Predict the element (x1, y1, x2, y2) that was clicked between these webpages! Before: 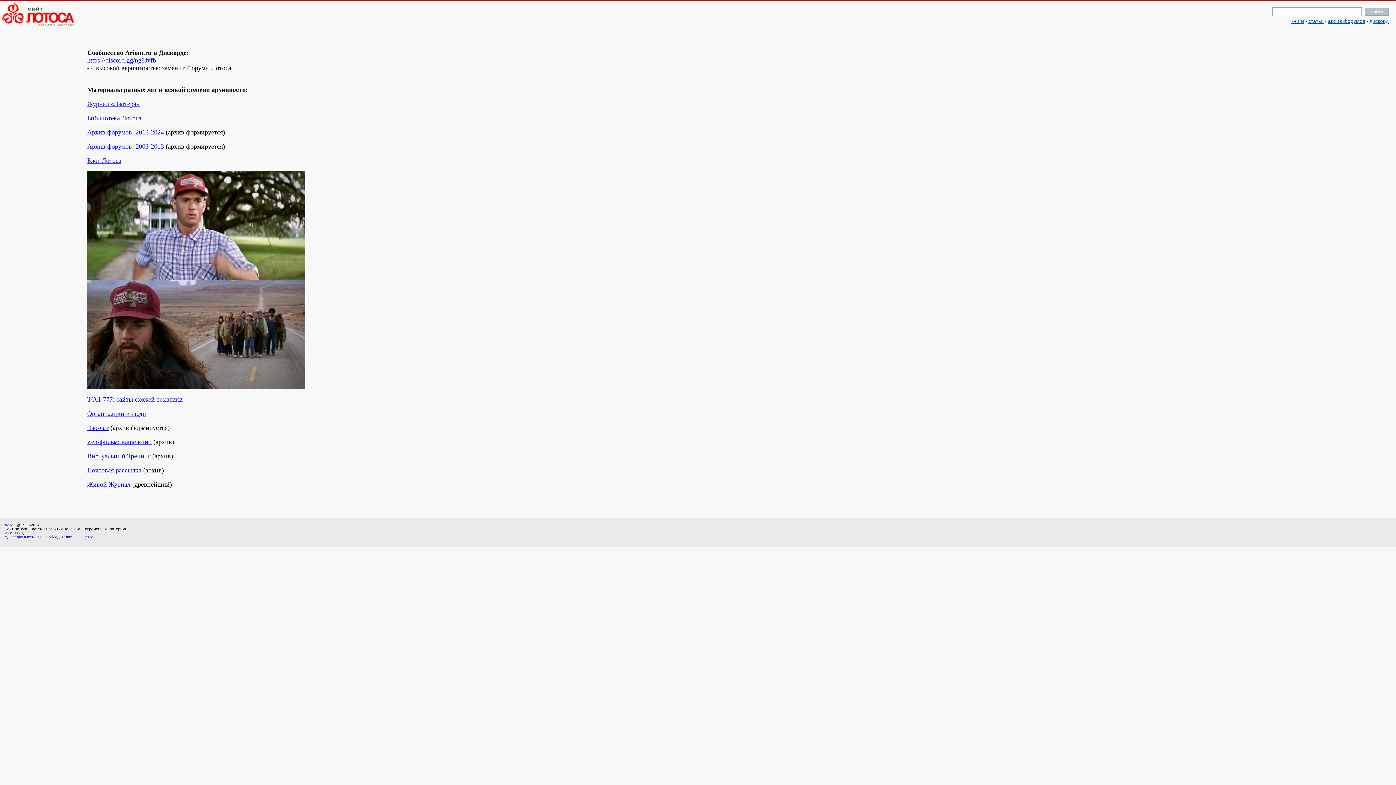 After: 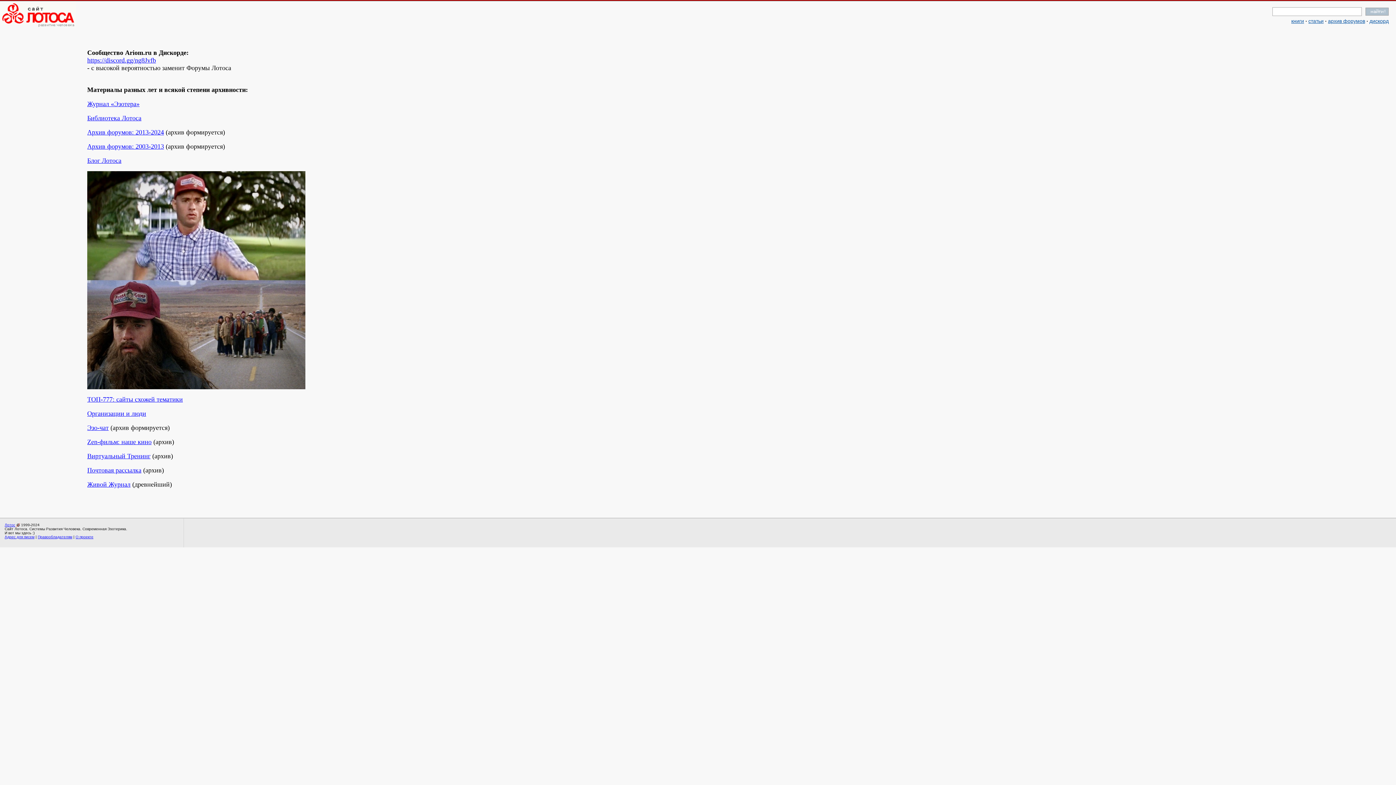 Action: label: дискорд bbox: (1369, 18, 1389, 24)